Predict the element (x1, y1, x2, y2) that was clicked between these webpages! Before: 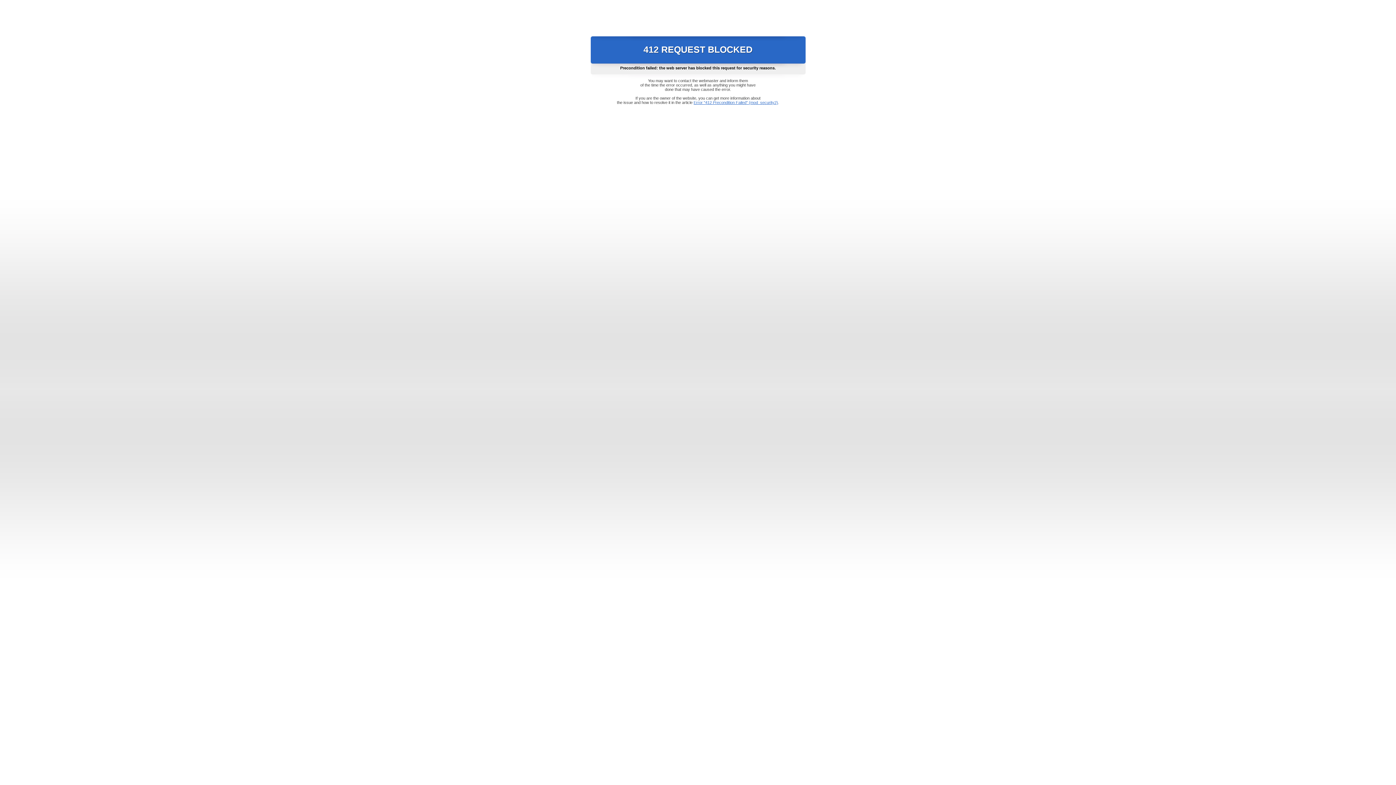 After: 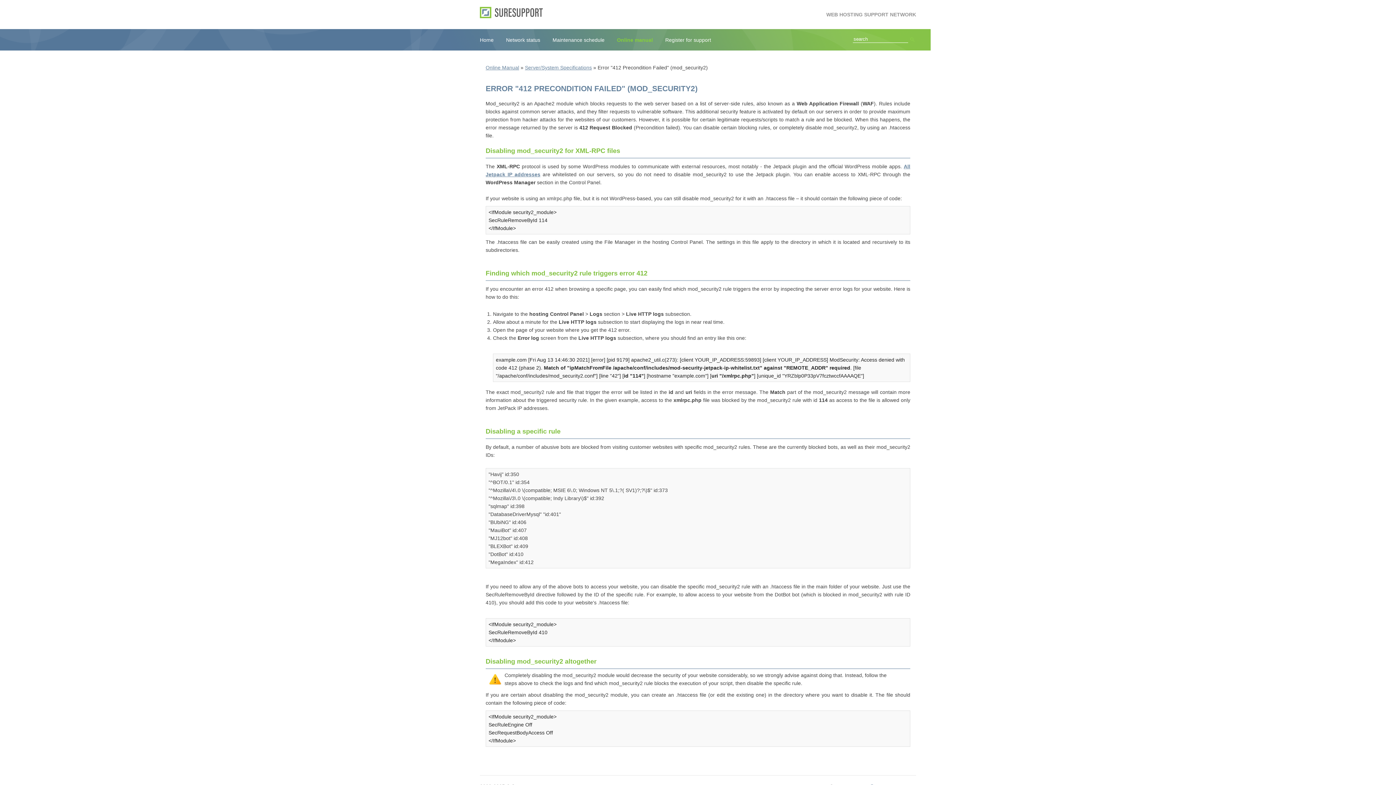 Action: bbox: (693, 100, 778, 104) label: Error "412 Precondition Failed" (mod_security2)